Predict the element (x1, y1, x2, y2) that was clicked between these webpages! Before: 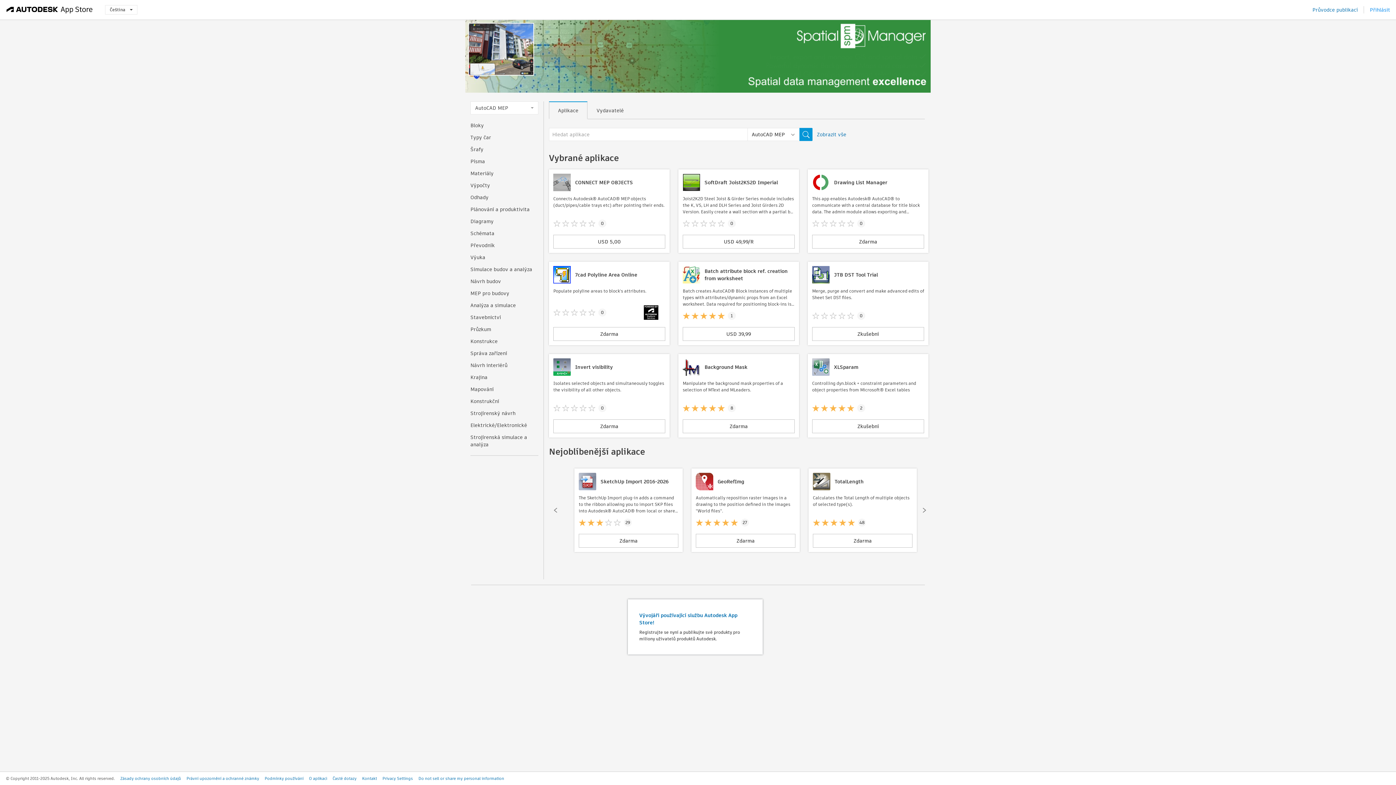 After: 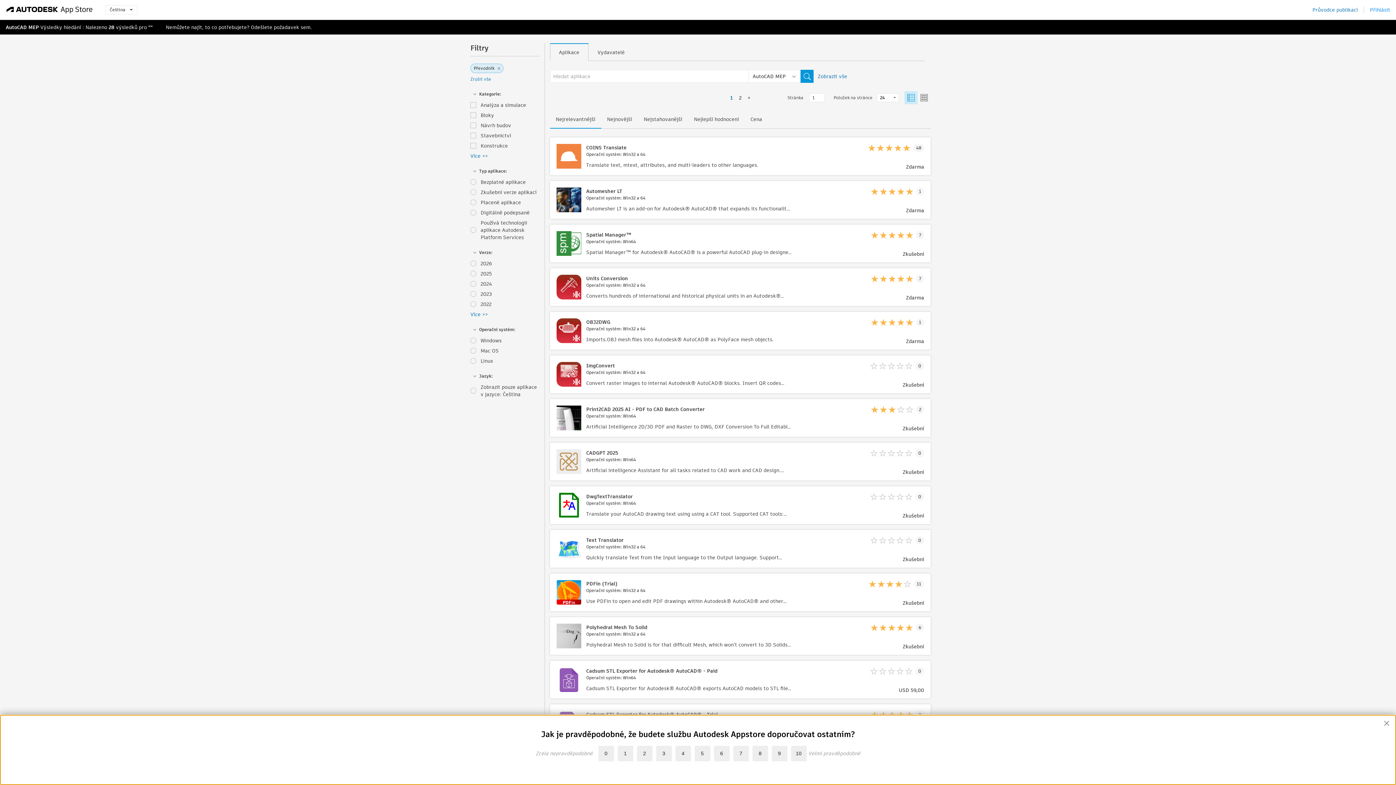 Action: bbox: (470, 241, 494, 249) label: Převodník